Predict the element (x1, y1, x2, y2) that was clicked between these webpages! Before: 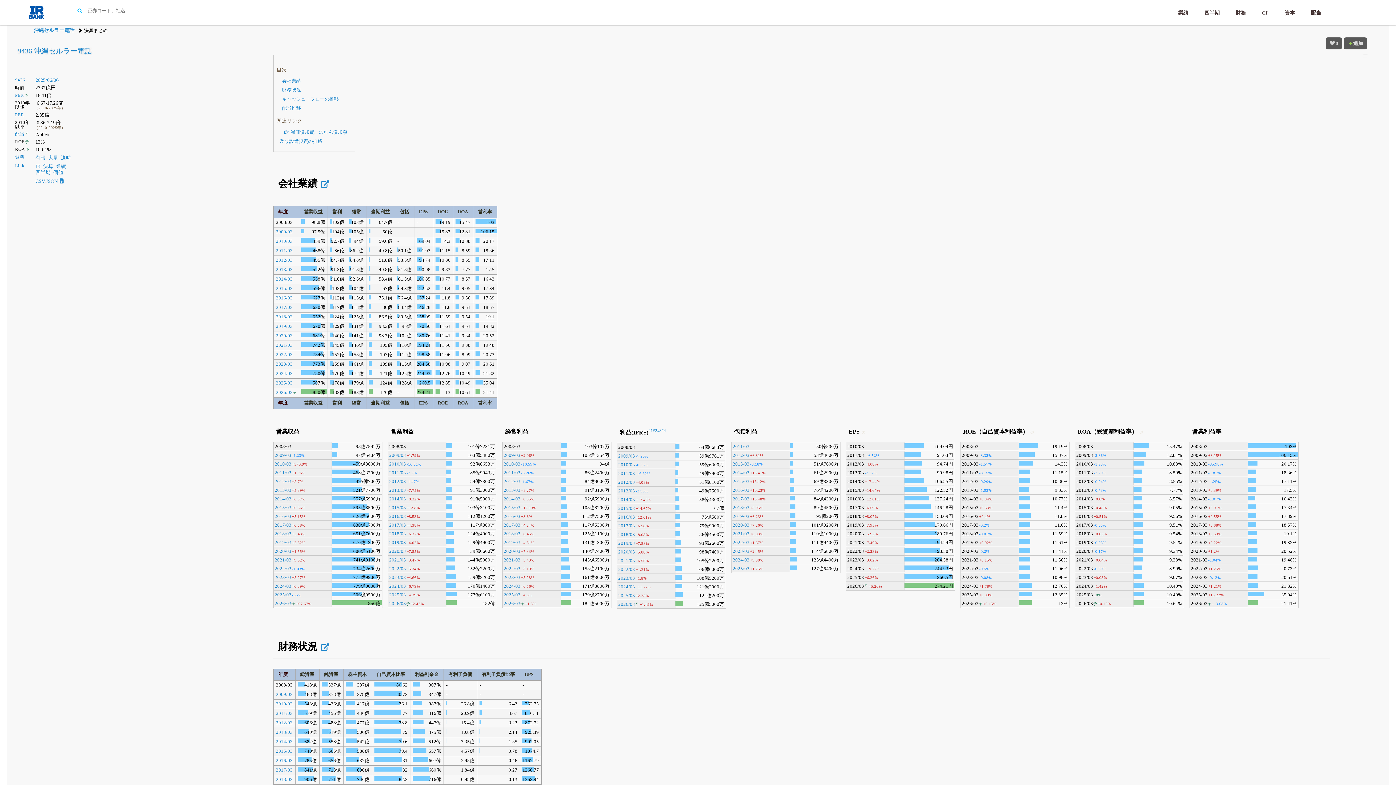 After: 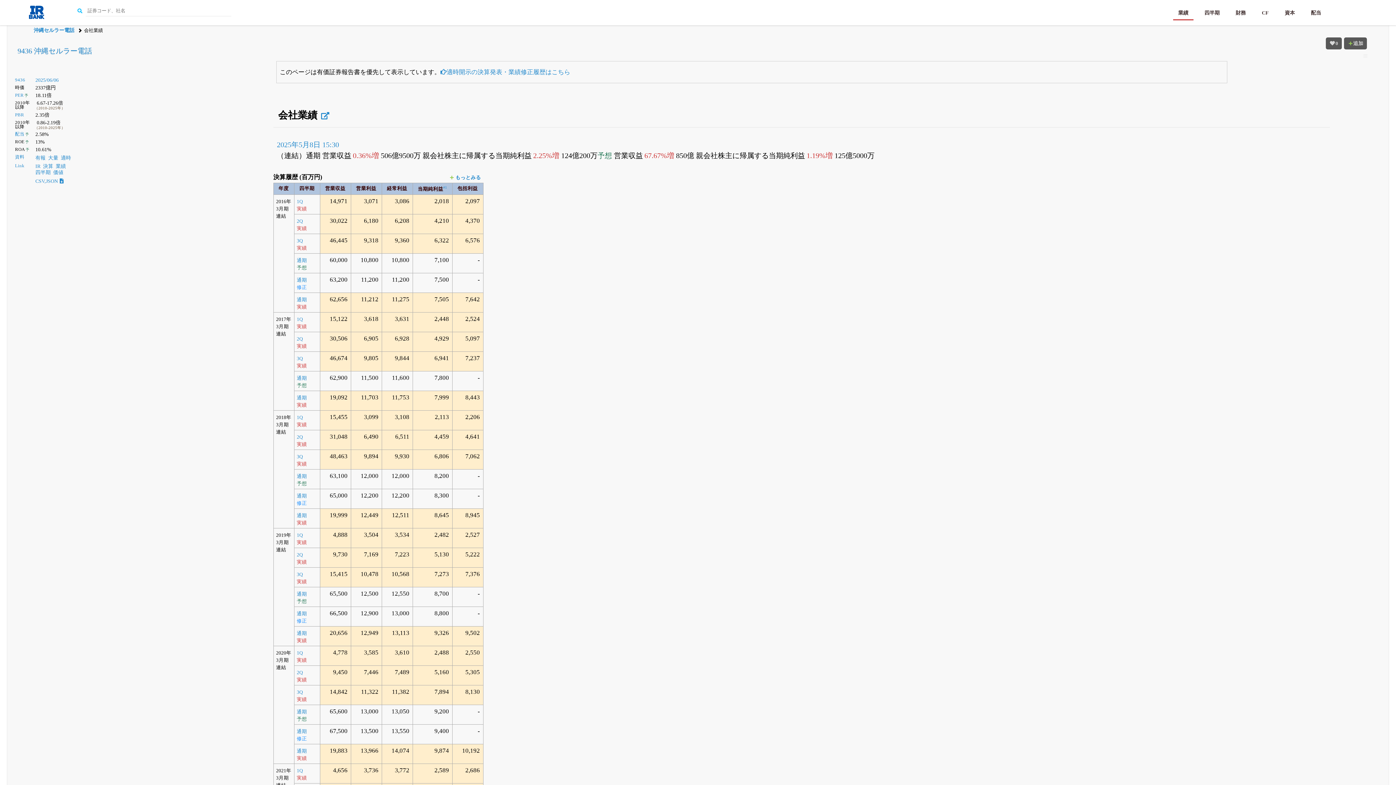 Action: bbox: (317, 180, 333, 188)